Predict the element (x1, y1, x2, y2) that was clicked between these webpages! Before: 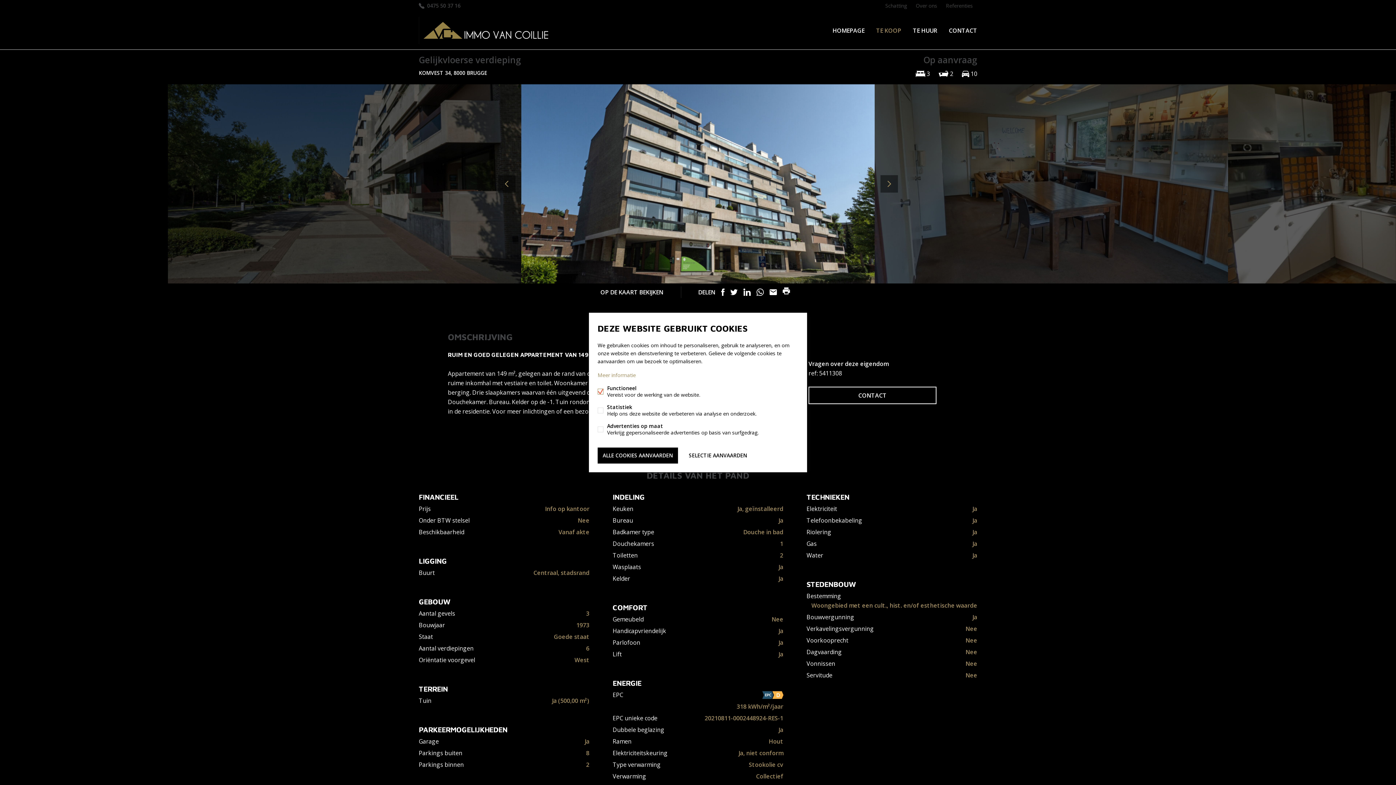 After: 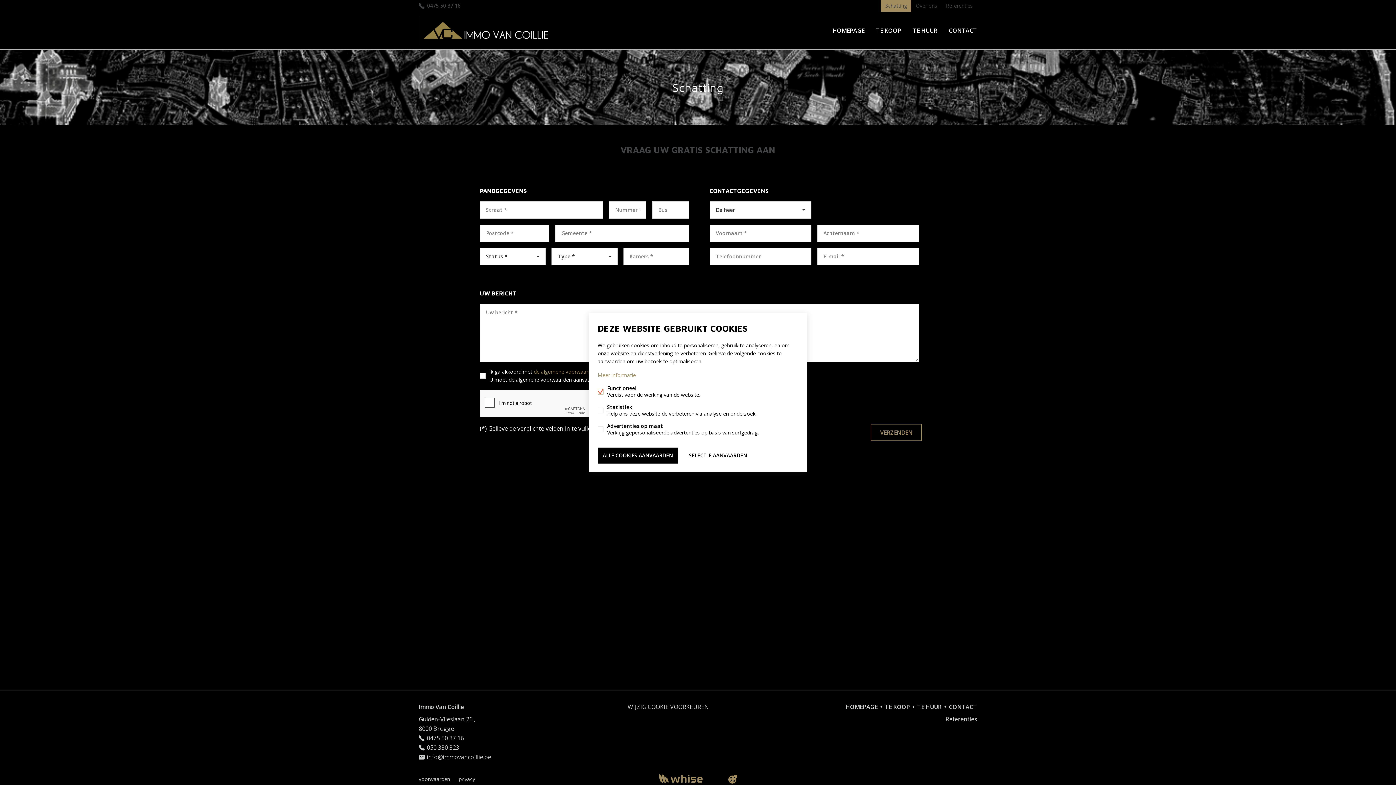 Action: label: Schatting bbox: (881, 0, 911, 11)